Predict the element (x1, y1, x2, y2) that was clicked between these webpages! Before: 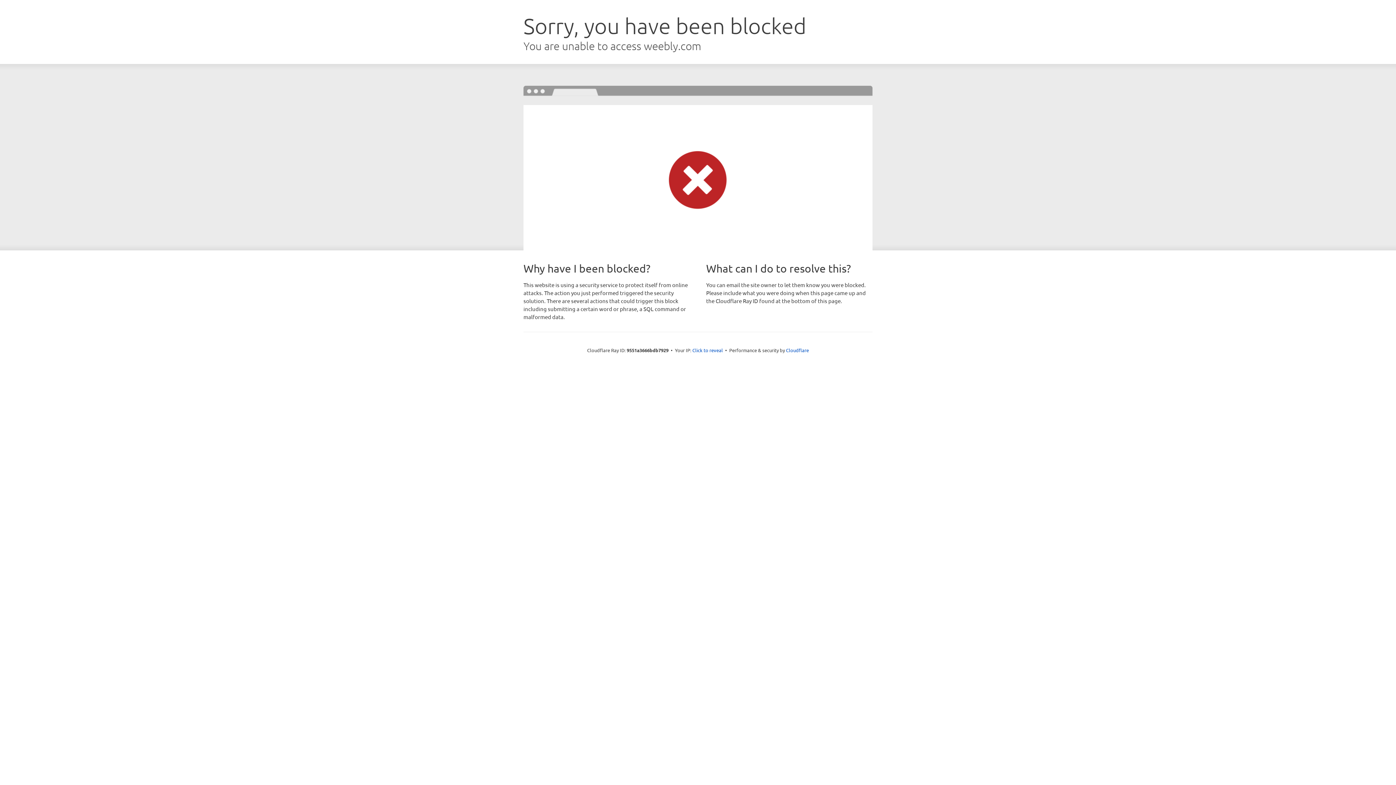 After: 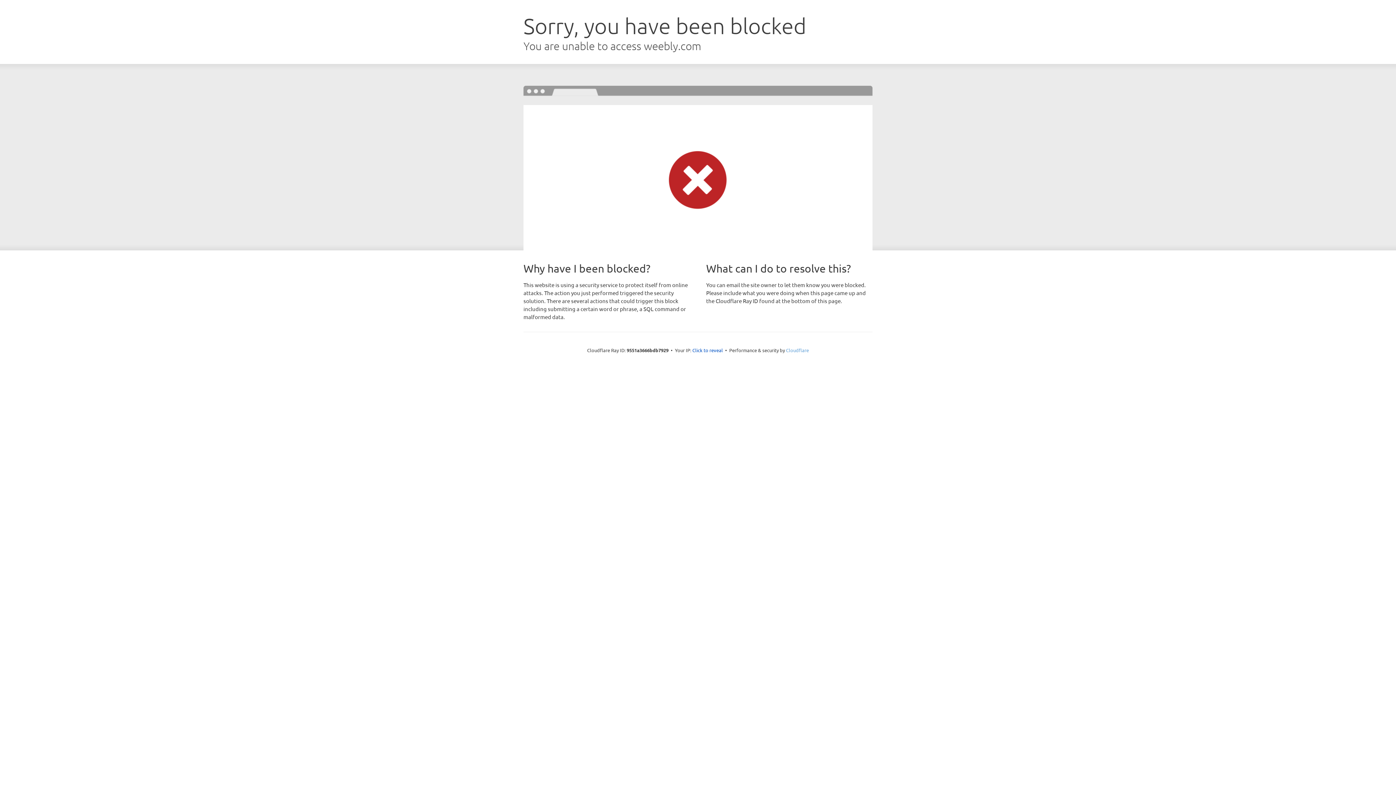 Action: bbox: (786, 347, 809, 353) label: Cloudflare